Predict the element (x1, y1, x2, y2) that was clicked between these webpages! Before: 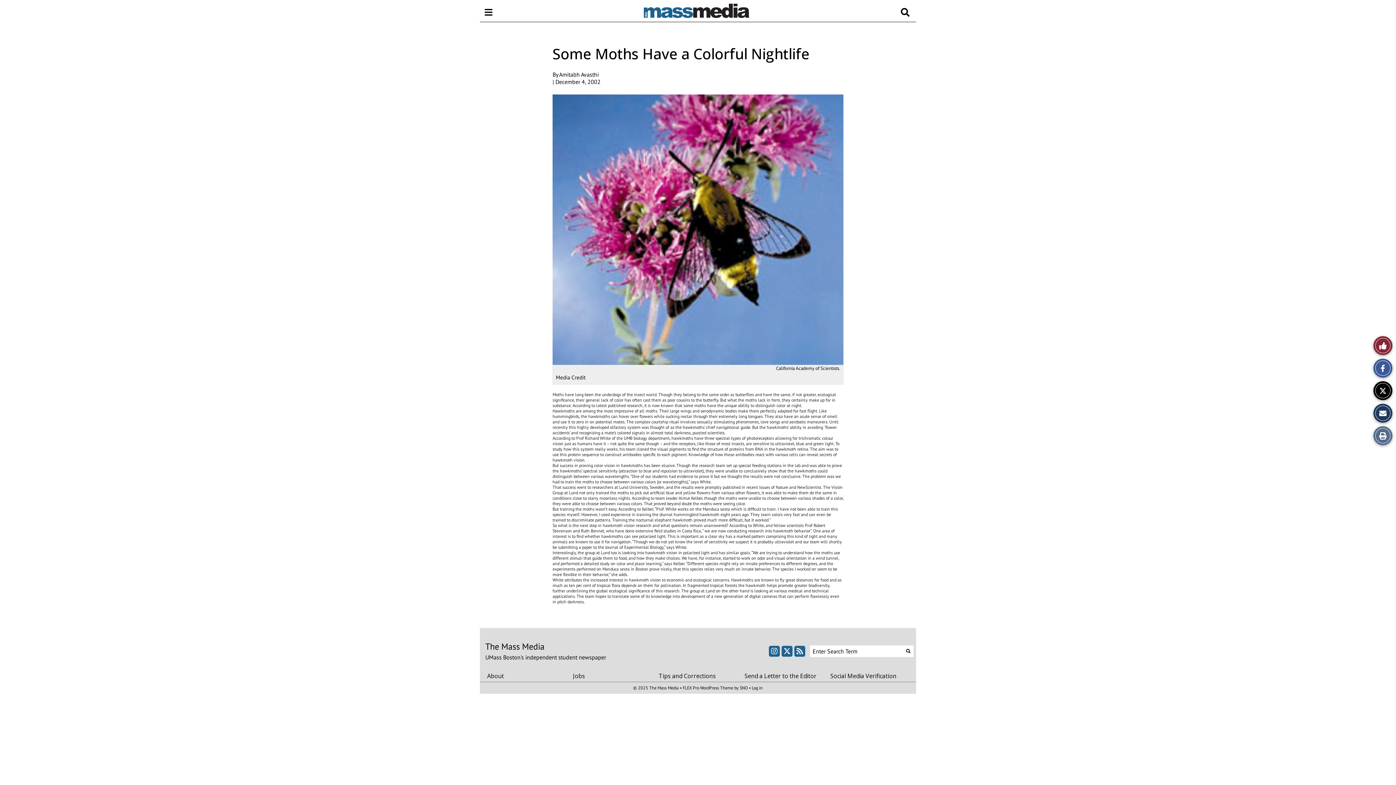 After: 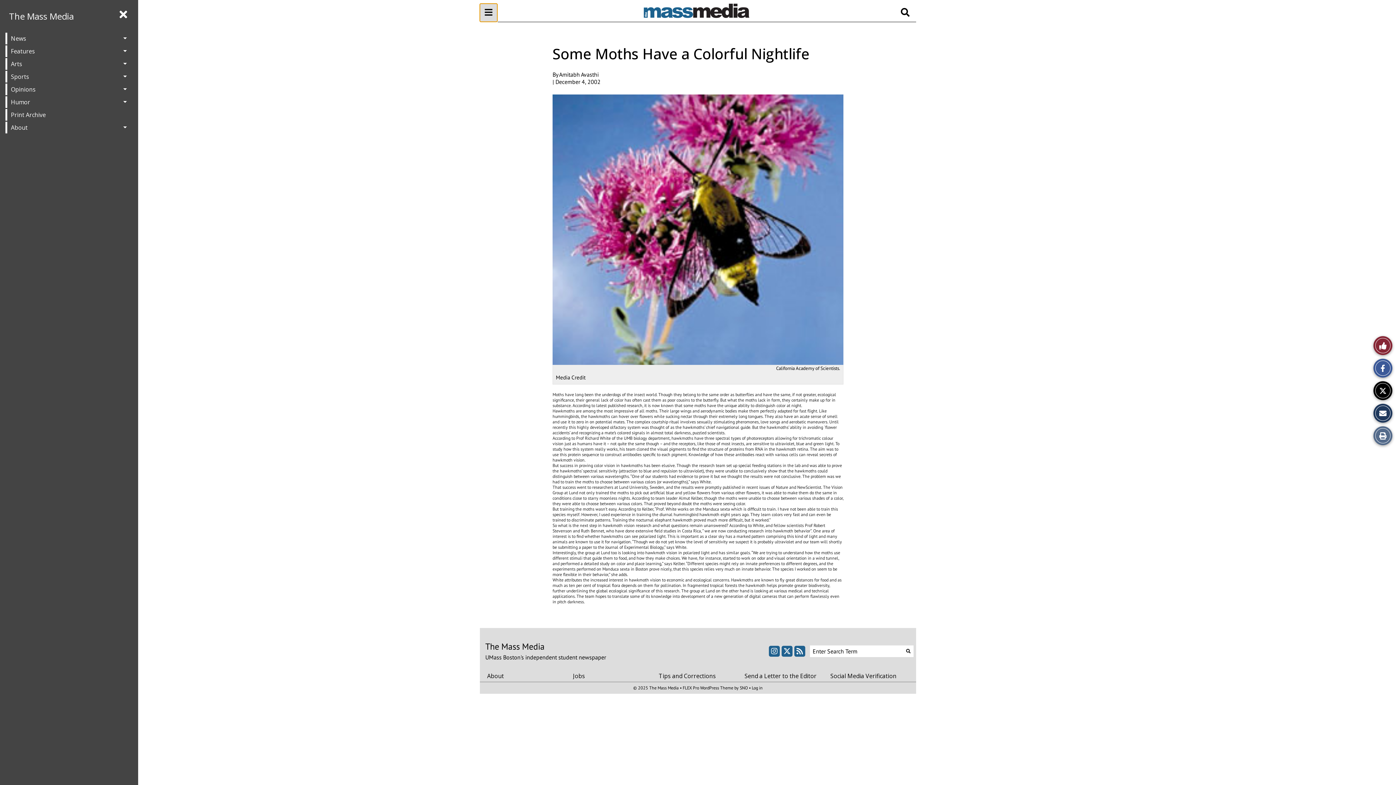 Action: bbox: (480, 3, 497, 21) label: Open Navigation Menu